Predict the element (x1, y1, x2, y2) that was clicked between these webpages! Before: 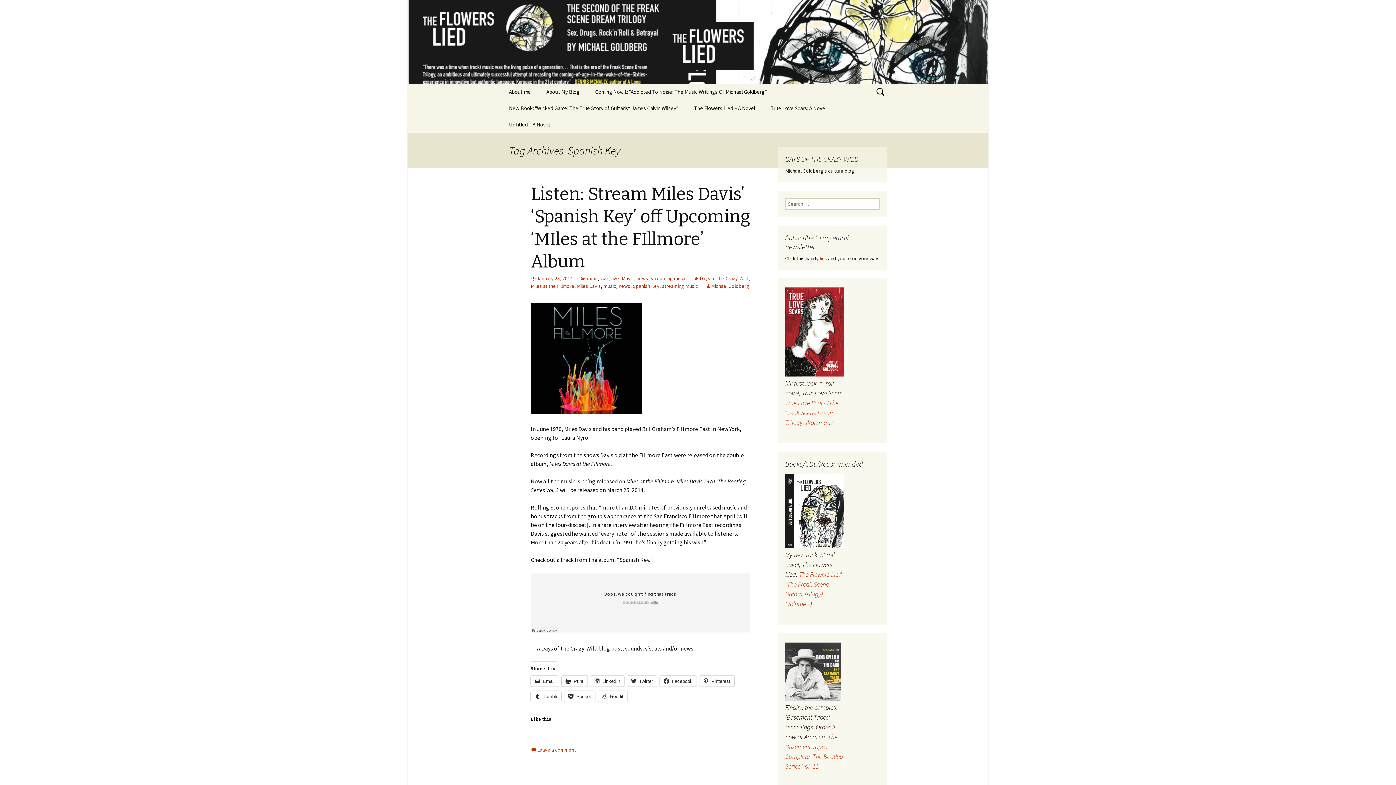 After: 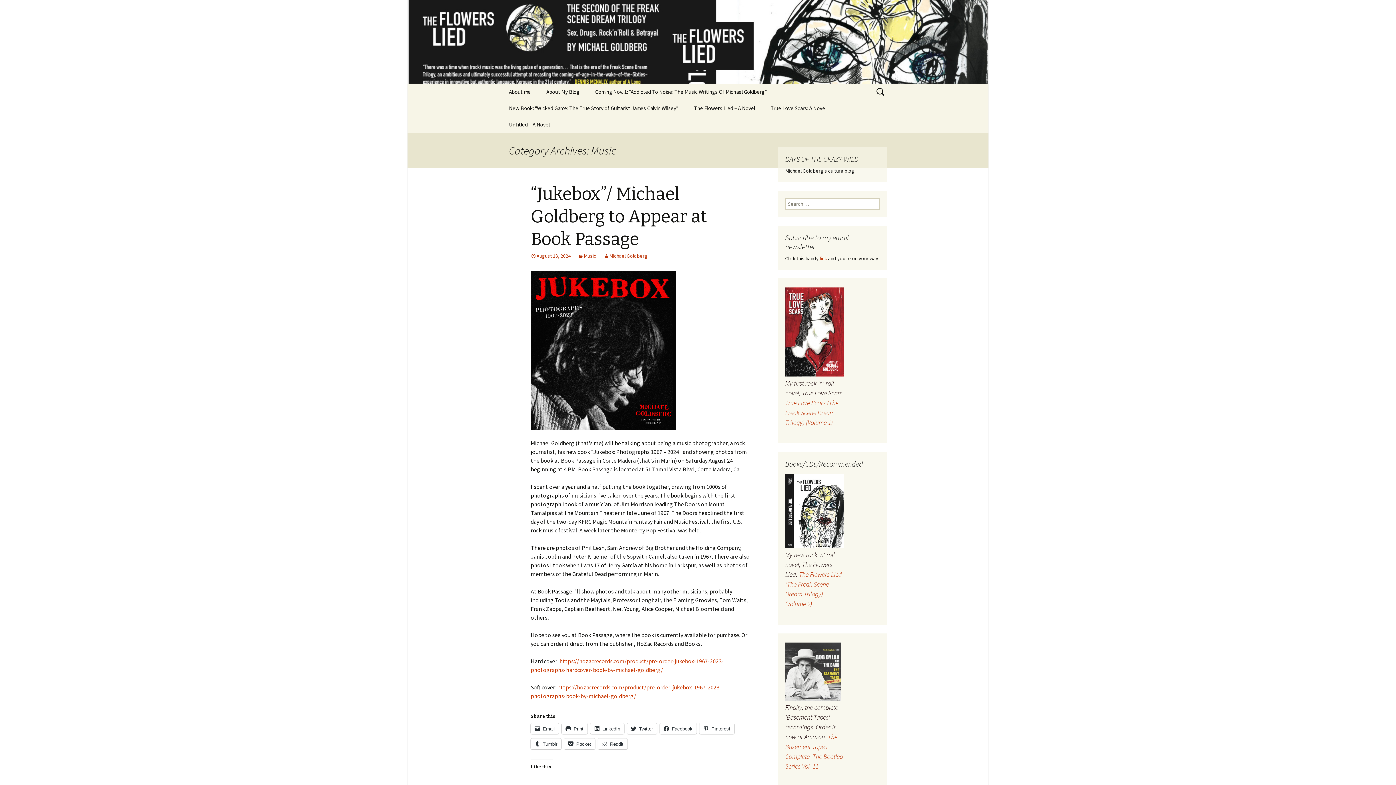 Action: label: Music bbox: (621, 275, 634, 281)